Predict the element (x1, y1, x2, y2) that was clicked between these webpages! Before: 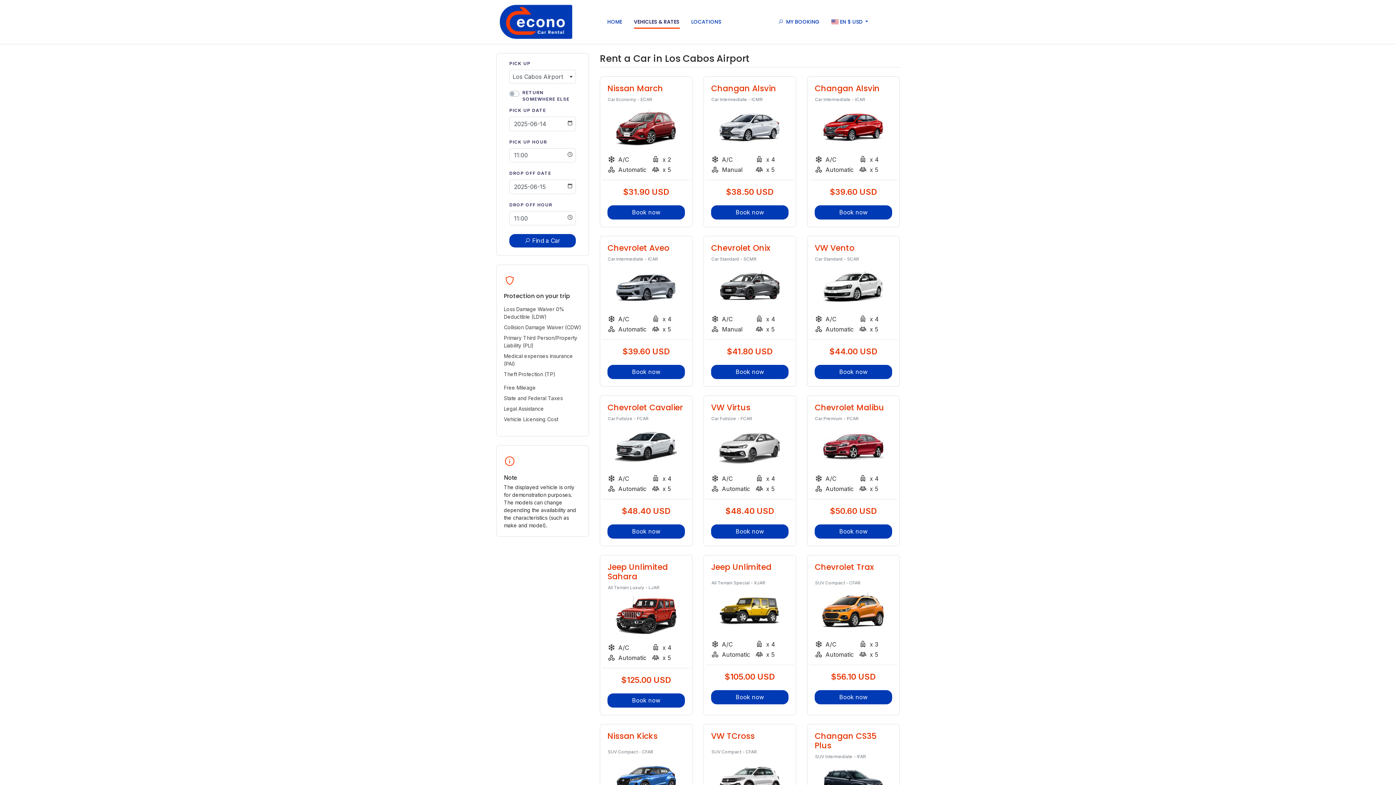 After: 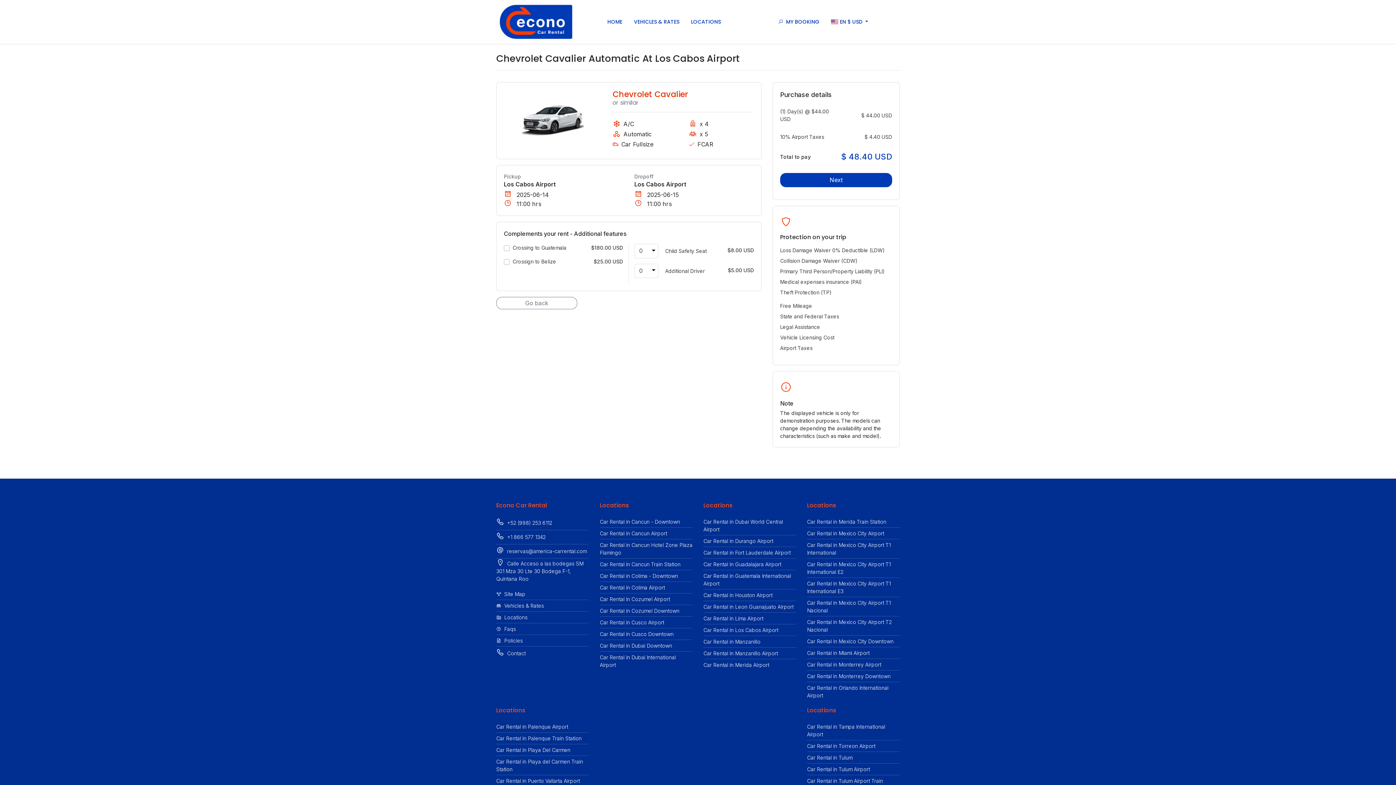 Action: label: Book now bbox: (607, 524, 685, 538)